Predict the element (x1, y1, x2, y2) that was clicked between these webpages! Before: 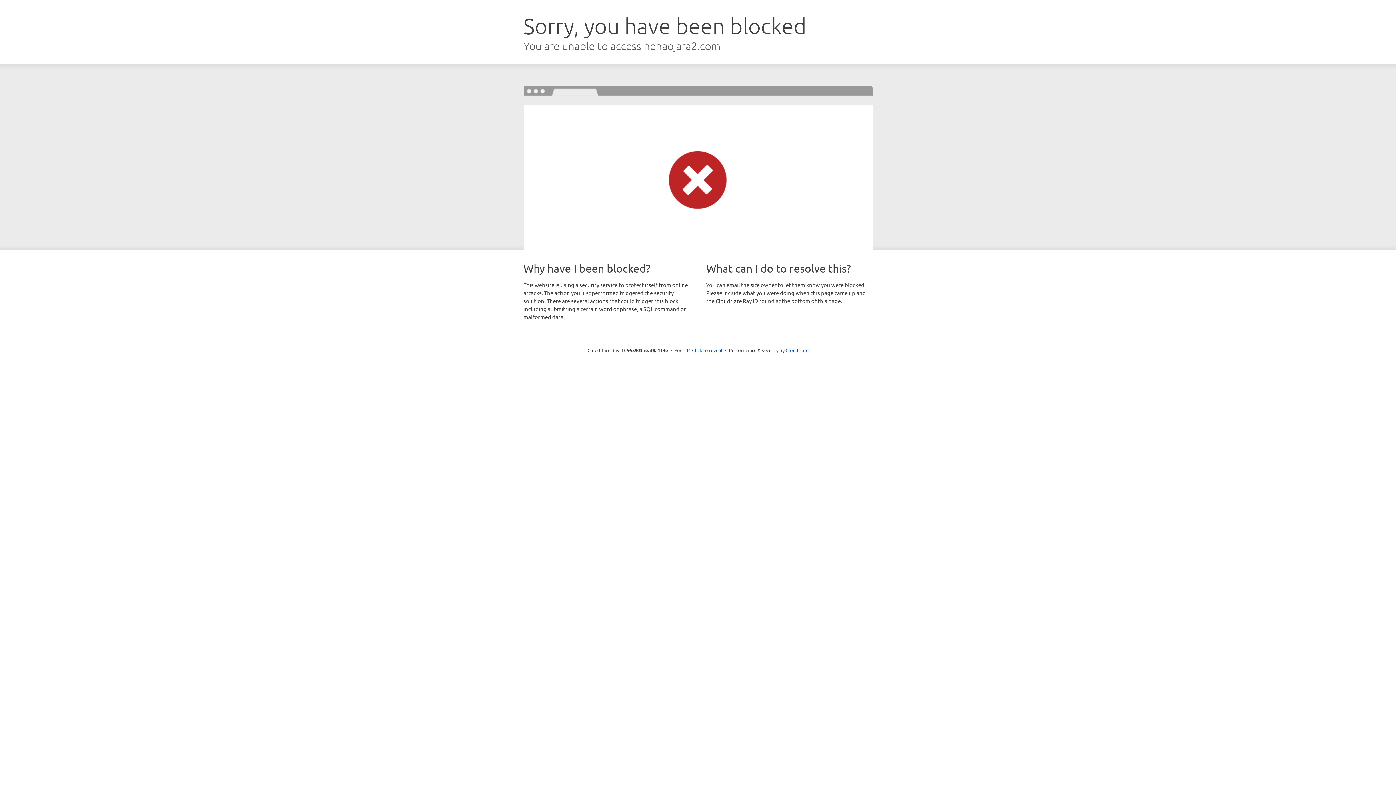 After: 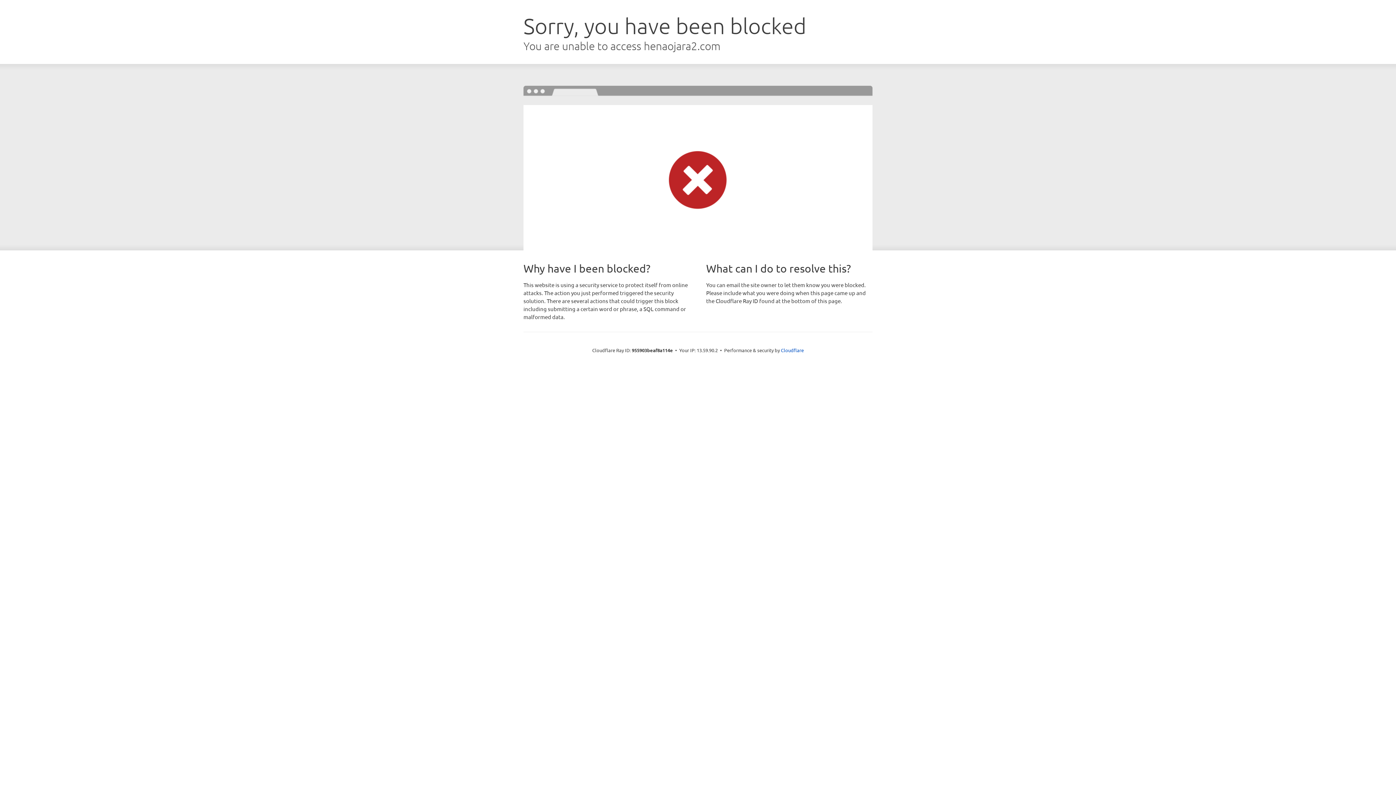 Action: bbox: (692, 346, 722, 353) label: Click to reveal